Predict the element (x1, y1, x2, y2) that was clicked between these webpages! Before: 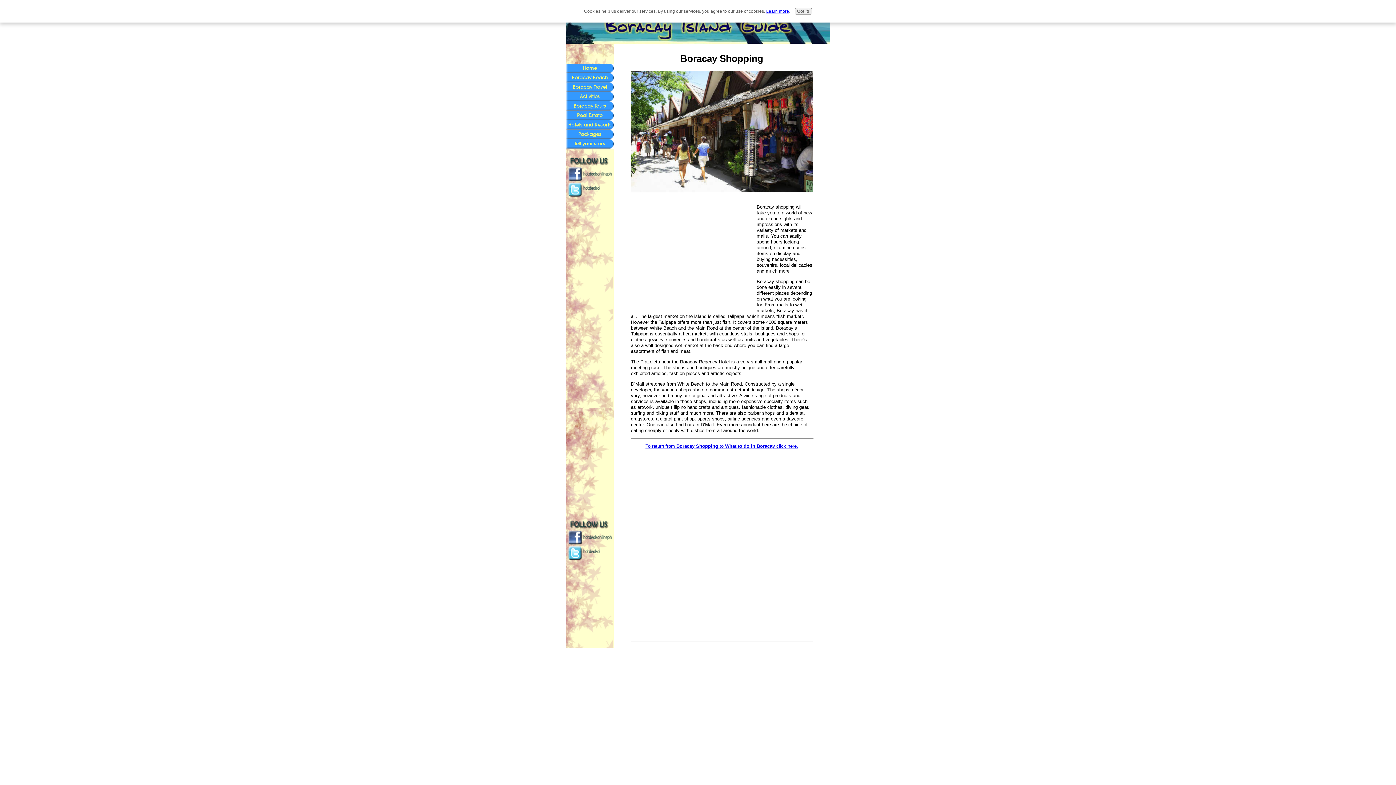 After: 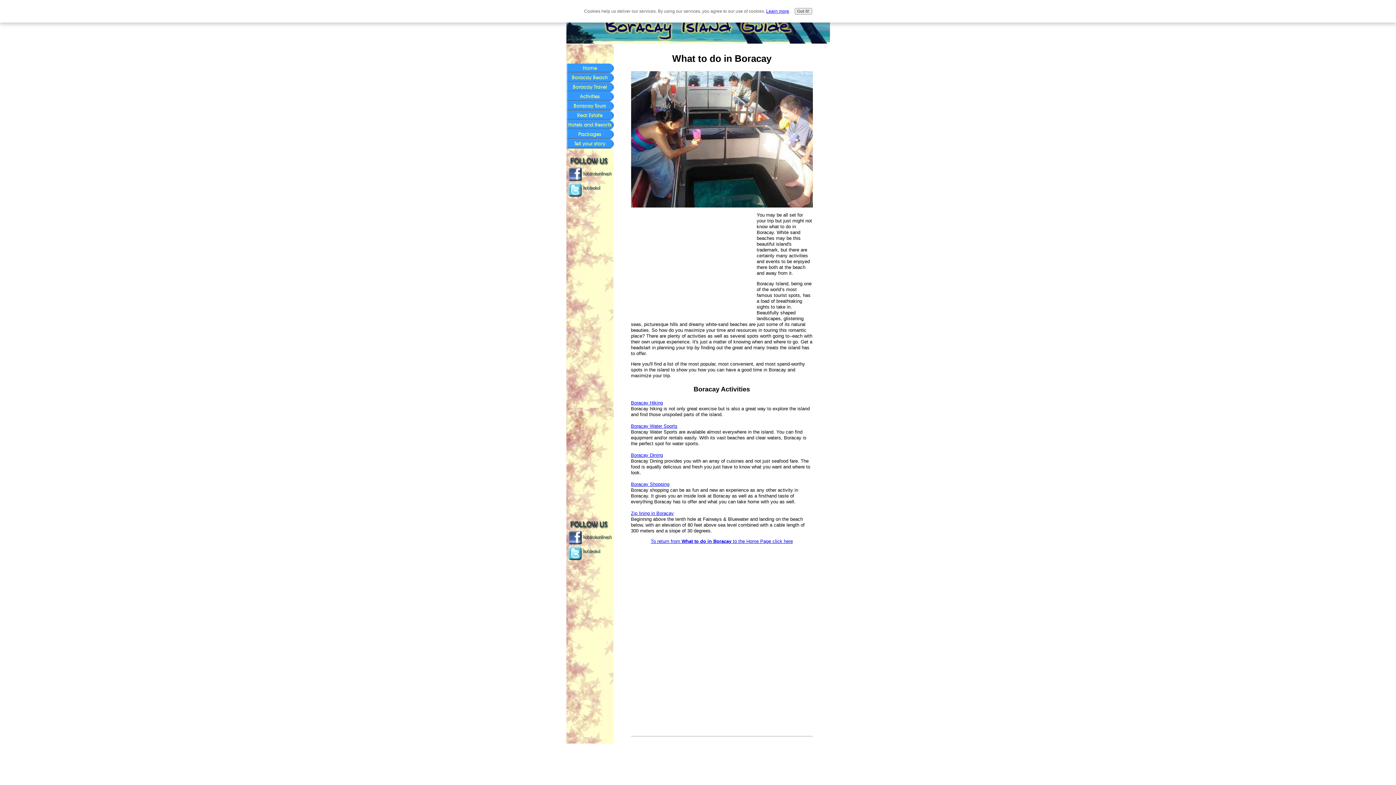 Action: bbox: (566, 92, 613, 101) label: Activities